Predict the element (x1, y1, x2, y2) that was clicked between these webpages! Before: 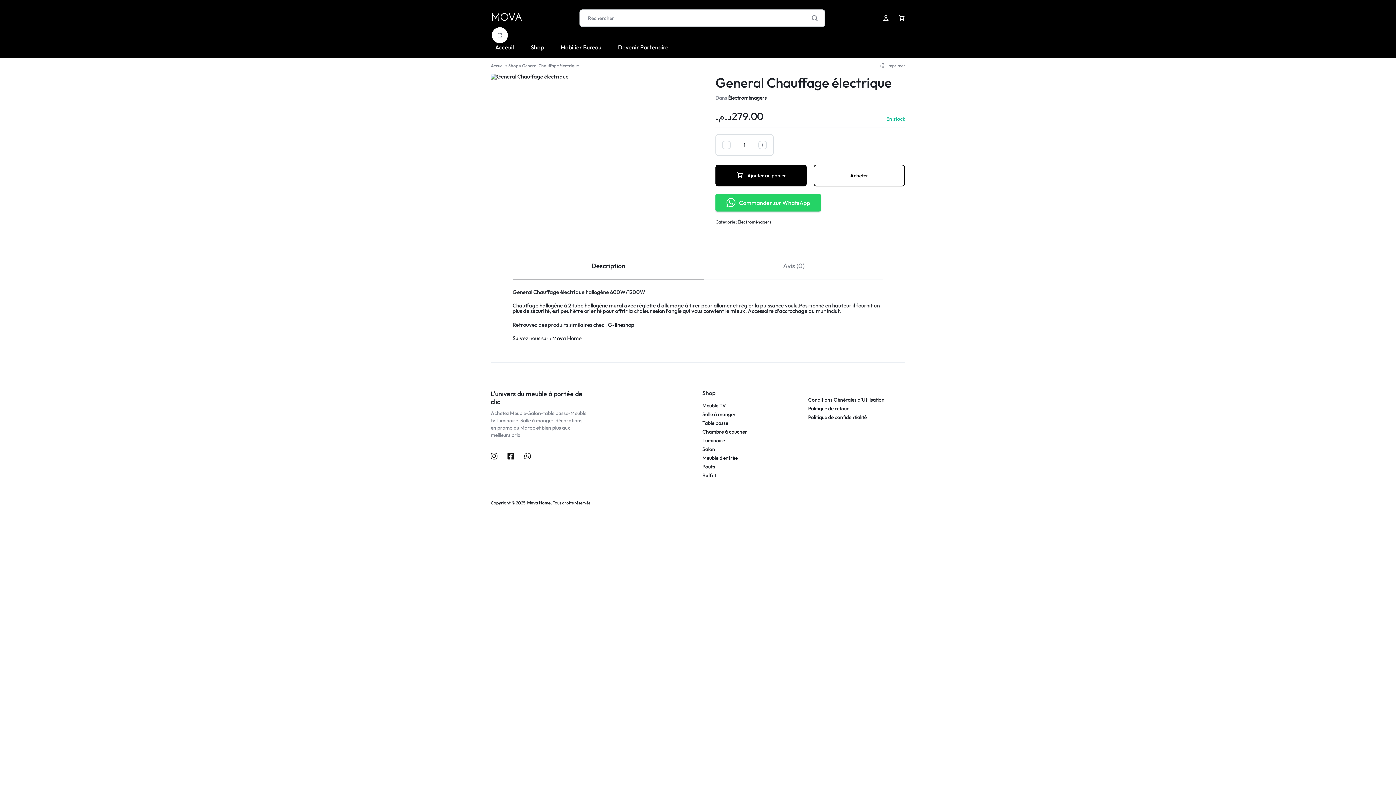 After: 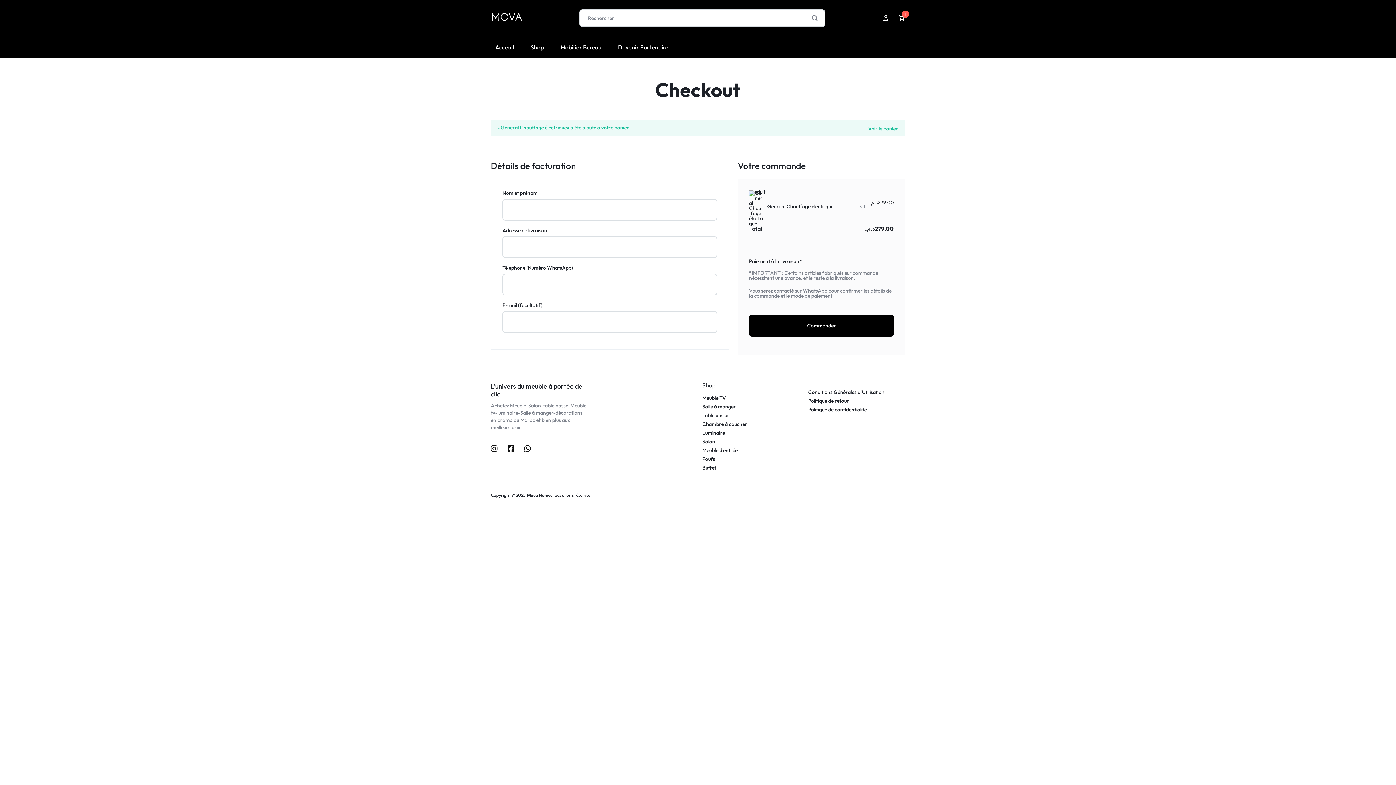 Action: label: Acheter bbox: (813, 164, 905, 186)